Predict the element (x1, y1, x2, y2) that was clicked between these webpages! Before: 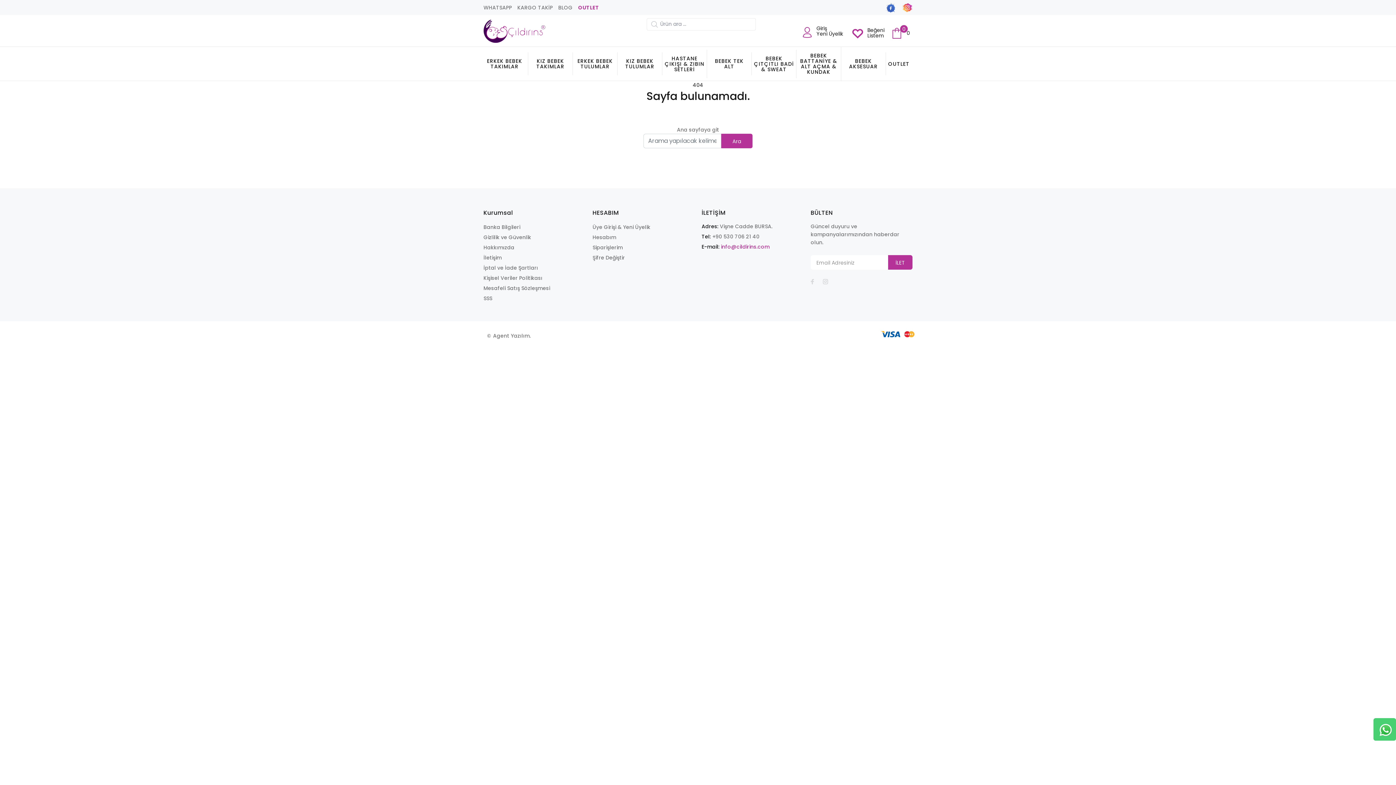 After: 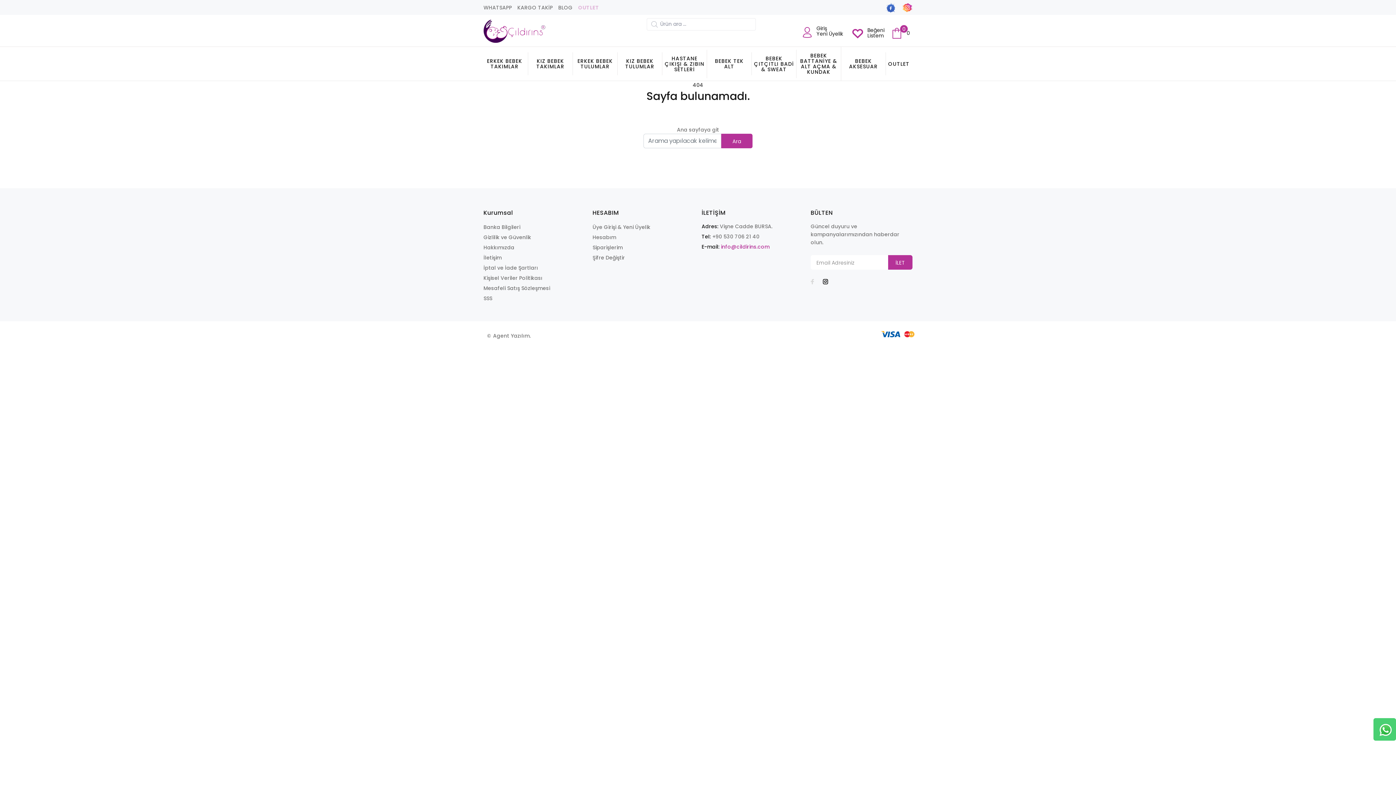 Action: bbox: (821, 277, 830, 286)